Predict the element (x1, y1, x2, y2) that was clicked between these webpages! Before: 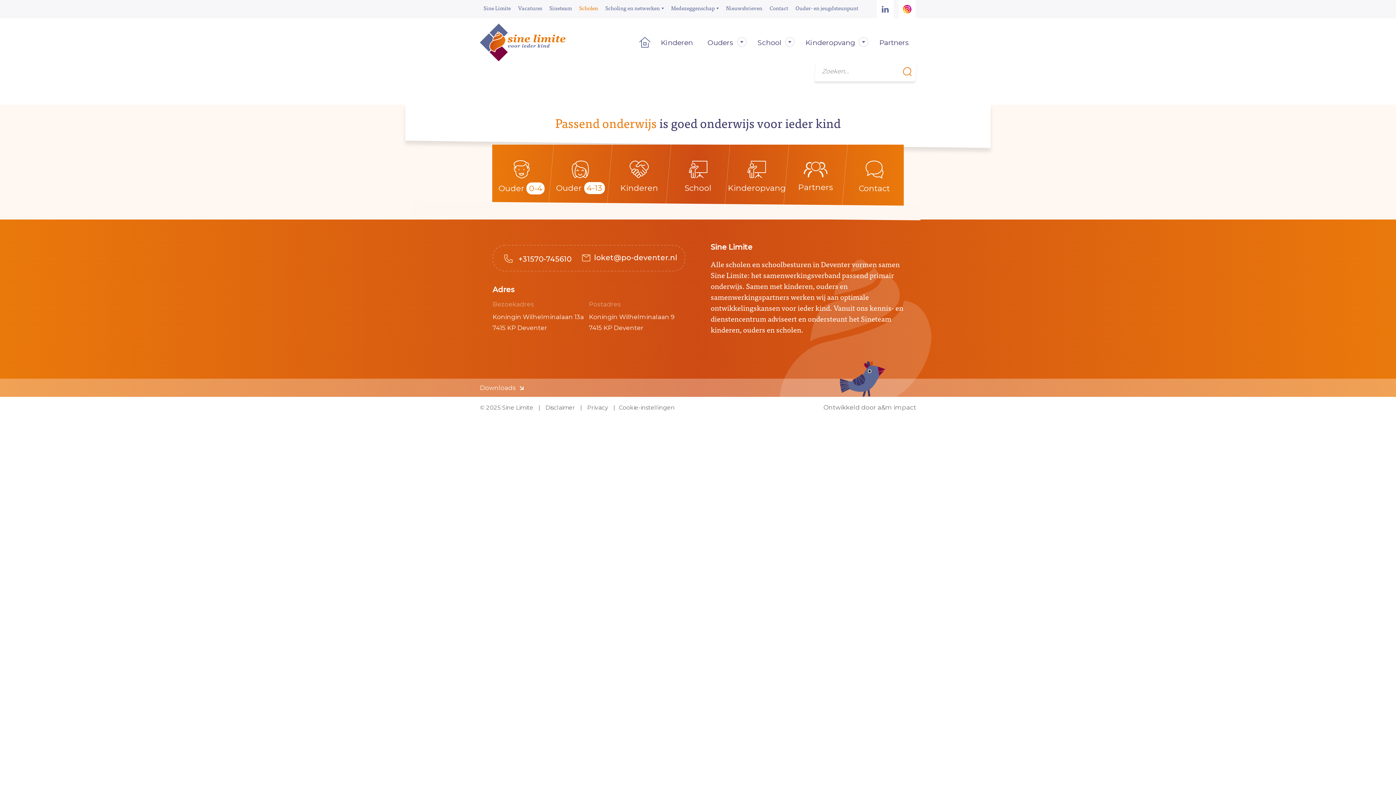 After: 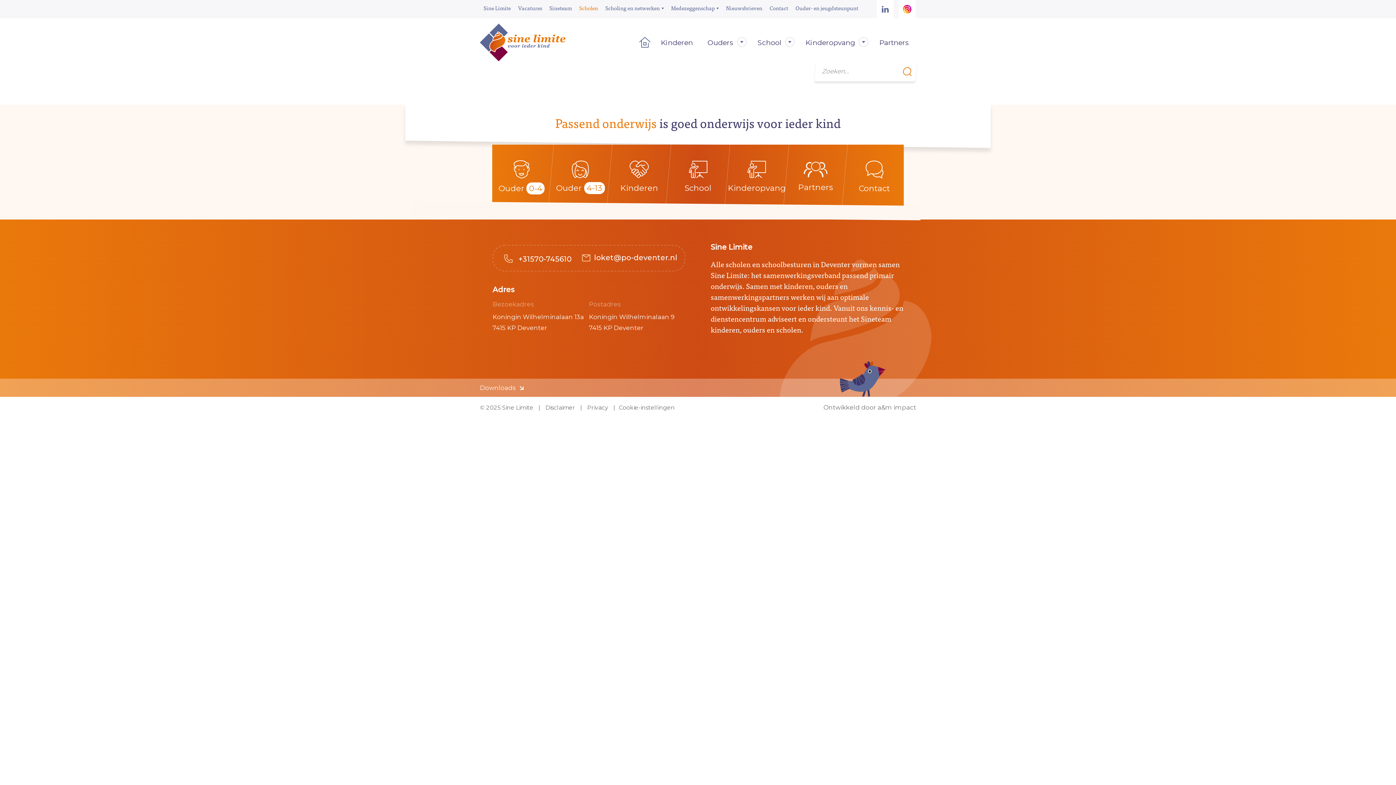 Action: bbox: (900, 66, 914, 76)